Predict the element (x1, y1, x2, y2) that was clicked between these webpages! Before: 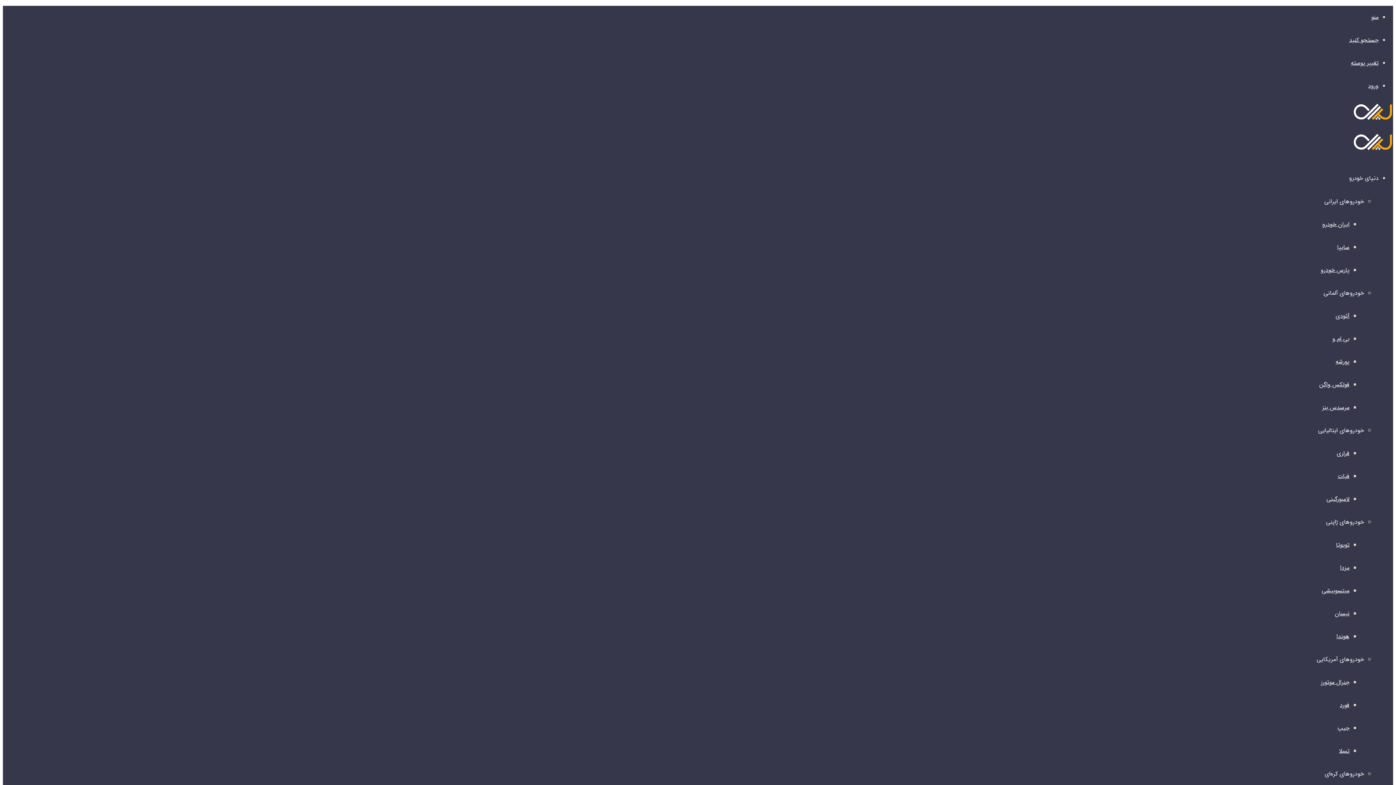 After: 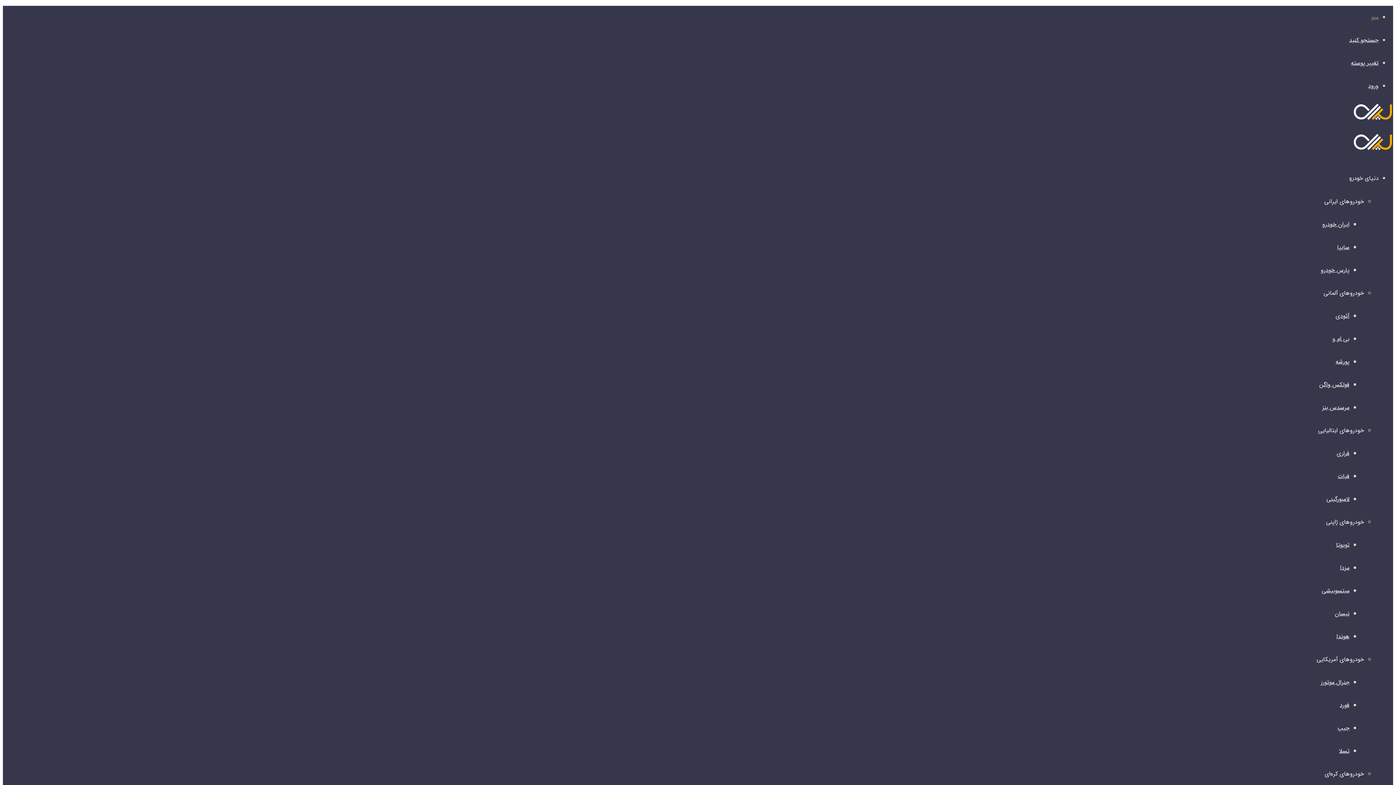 Action: label: منو bbox: (1371, 12, 1378, 21)